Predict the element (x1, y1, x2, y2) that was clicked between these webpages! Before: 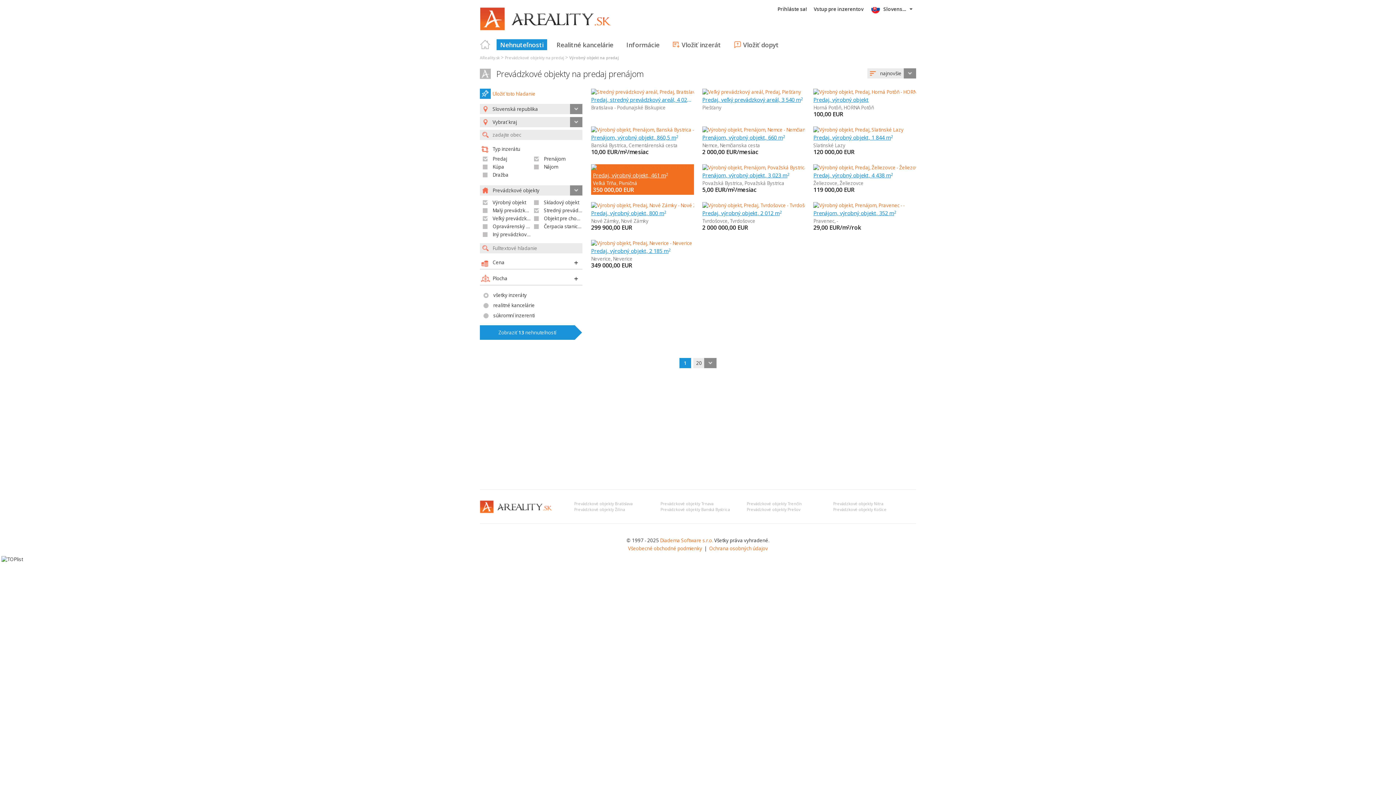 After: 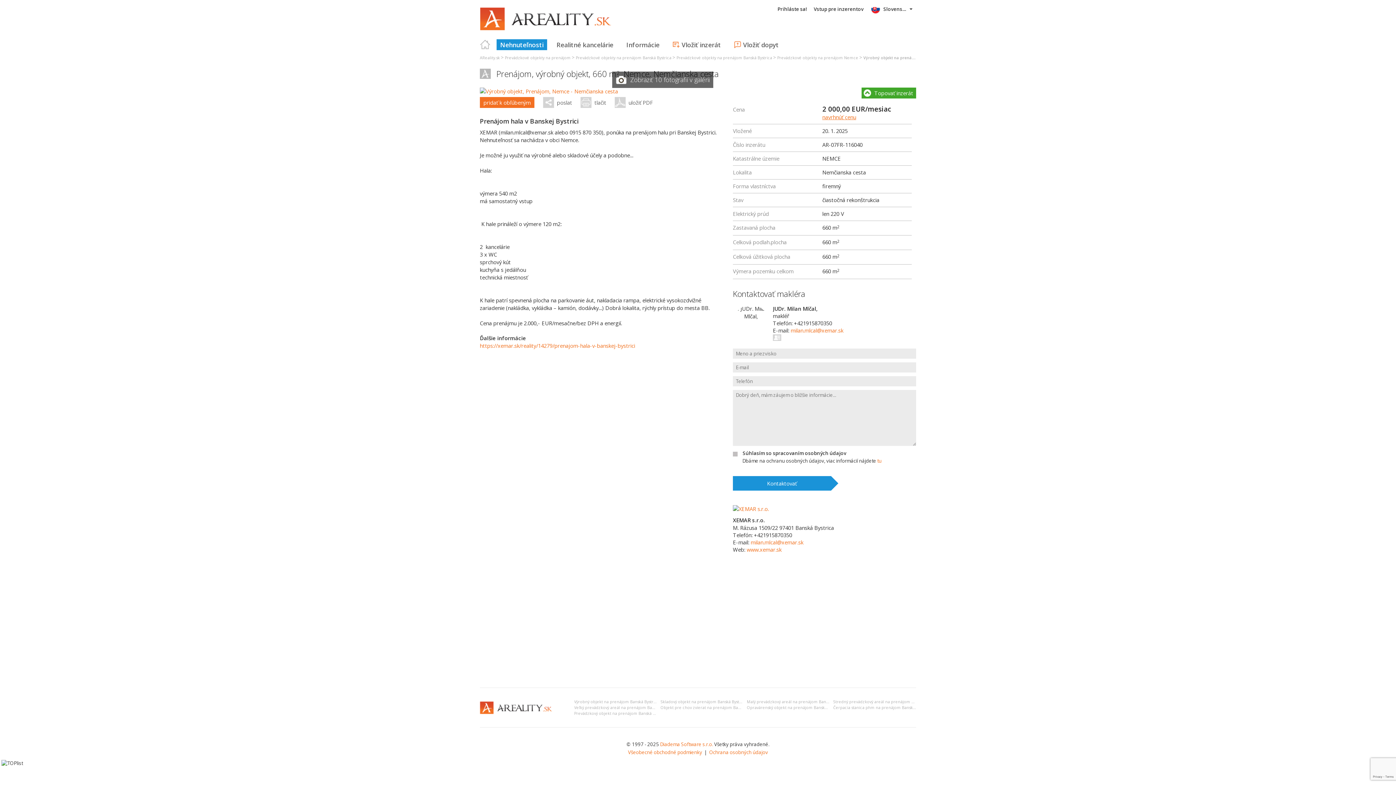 Action: bbox: (702, 133, 805, 142) label: Prenájom, výrobný objekt, 660 m2